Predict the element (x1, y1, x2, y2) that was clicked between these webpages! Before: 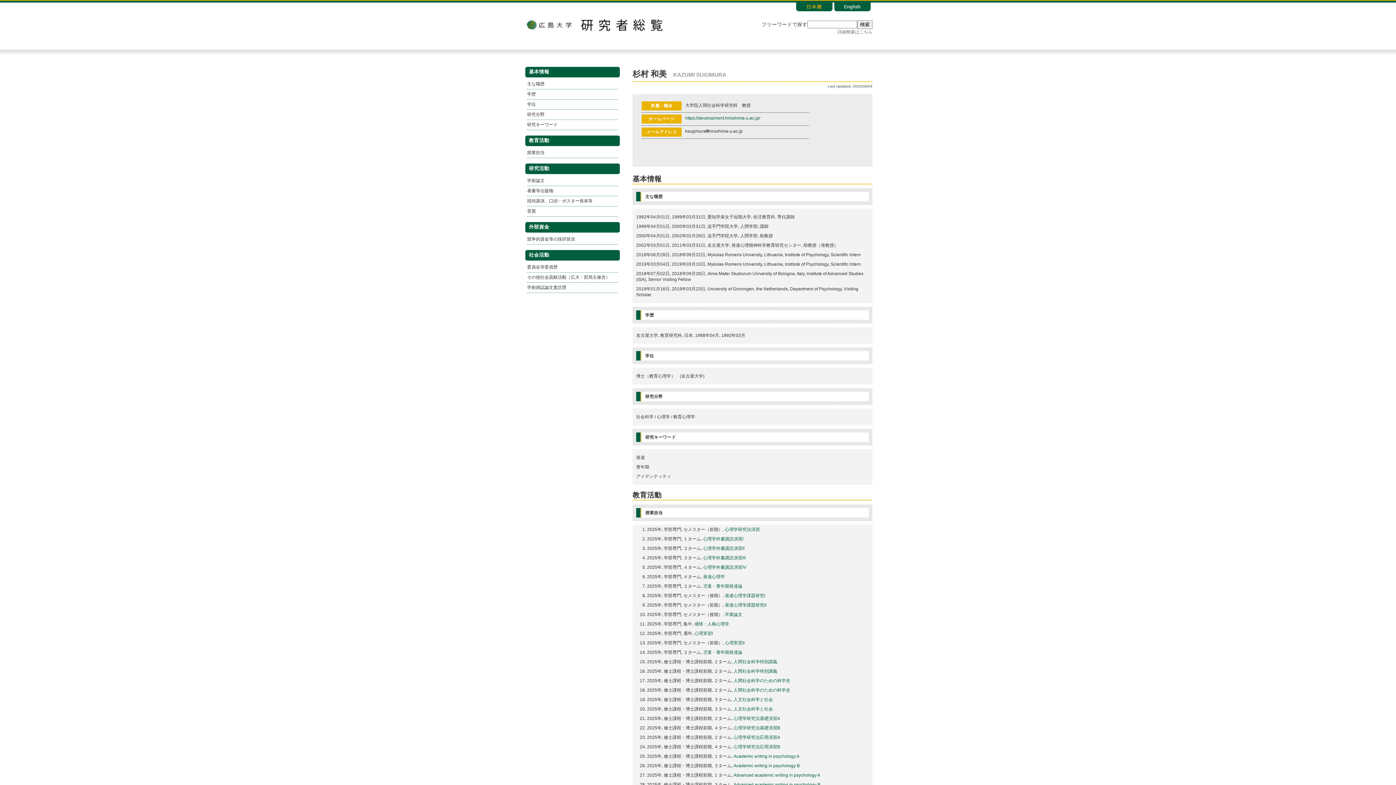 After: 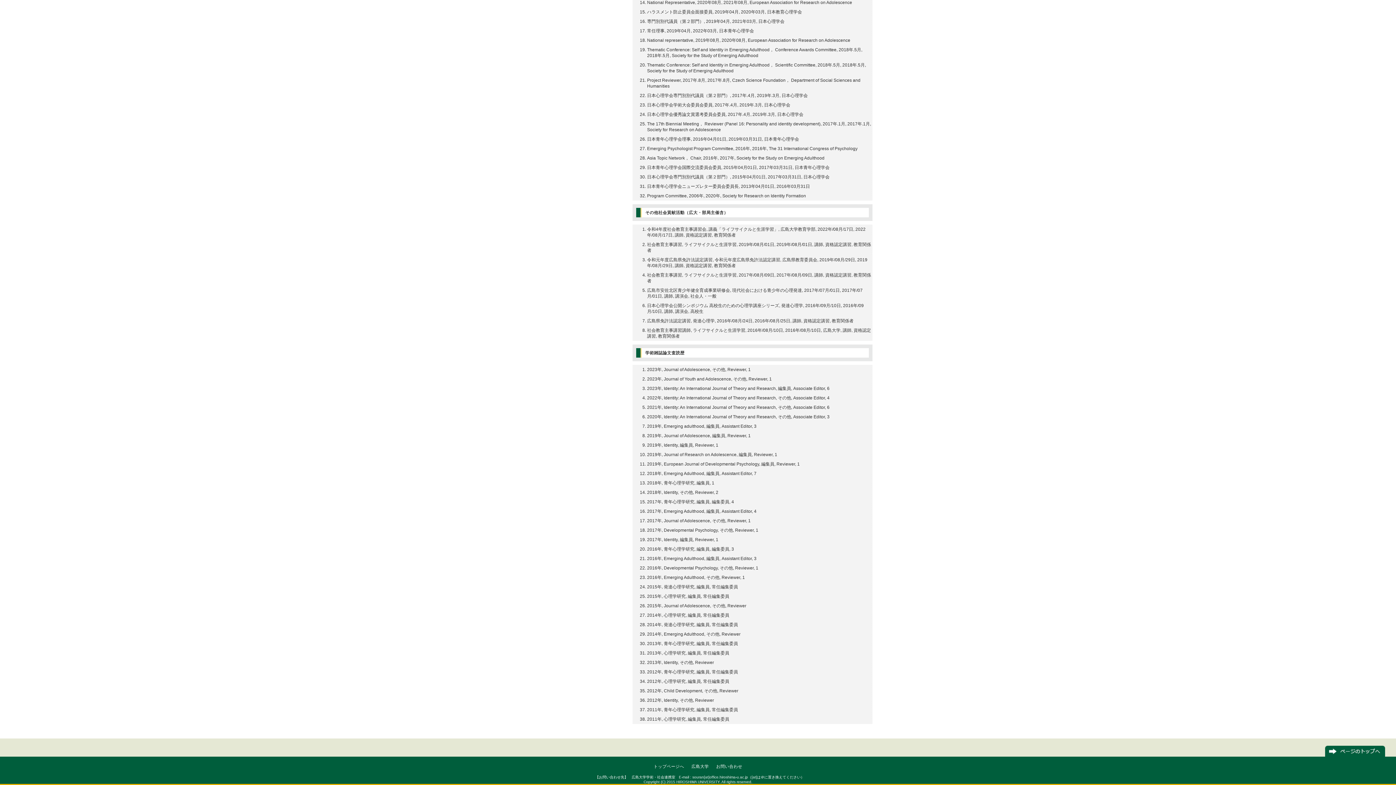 Action: bbox: (527, 285, 566, 290) label: 学術雑誌論文査読歴